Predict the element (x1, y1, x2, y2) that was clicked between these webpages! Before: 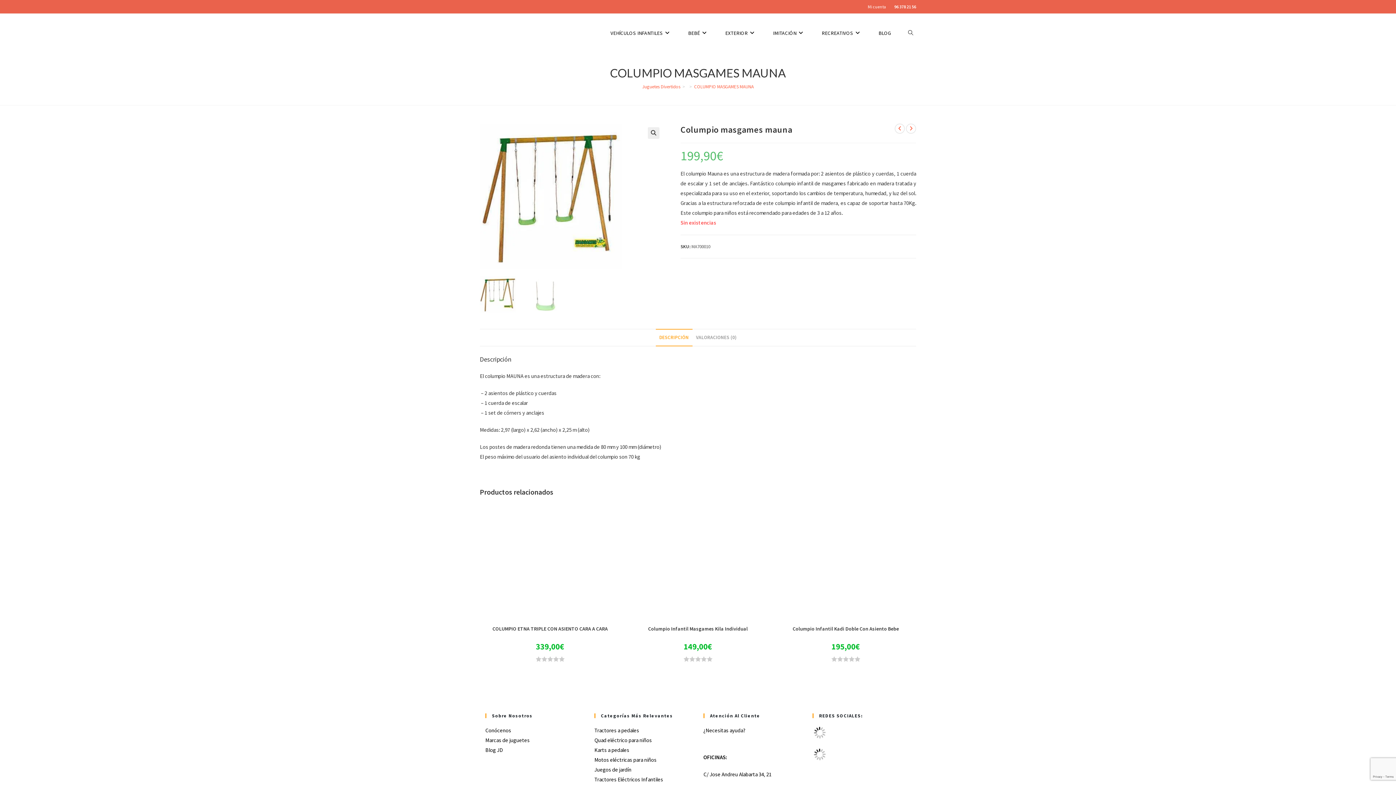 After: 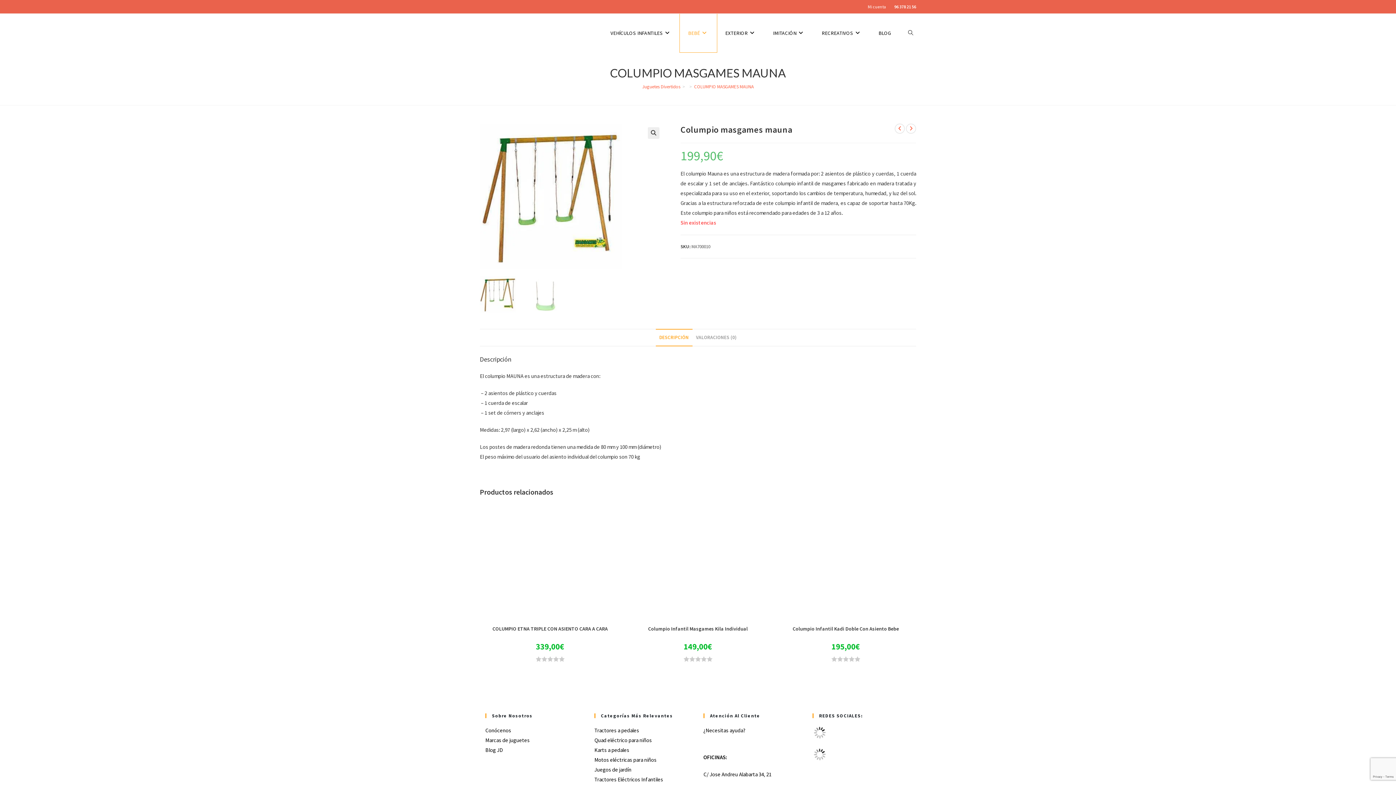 Action: bbox: (679, 13, 717, 52) label: BEBÉ